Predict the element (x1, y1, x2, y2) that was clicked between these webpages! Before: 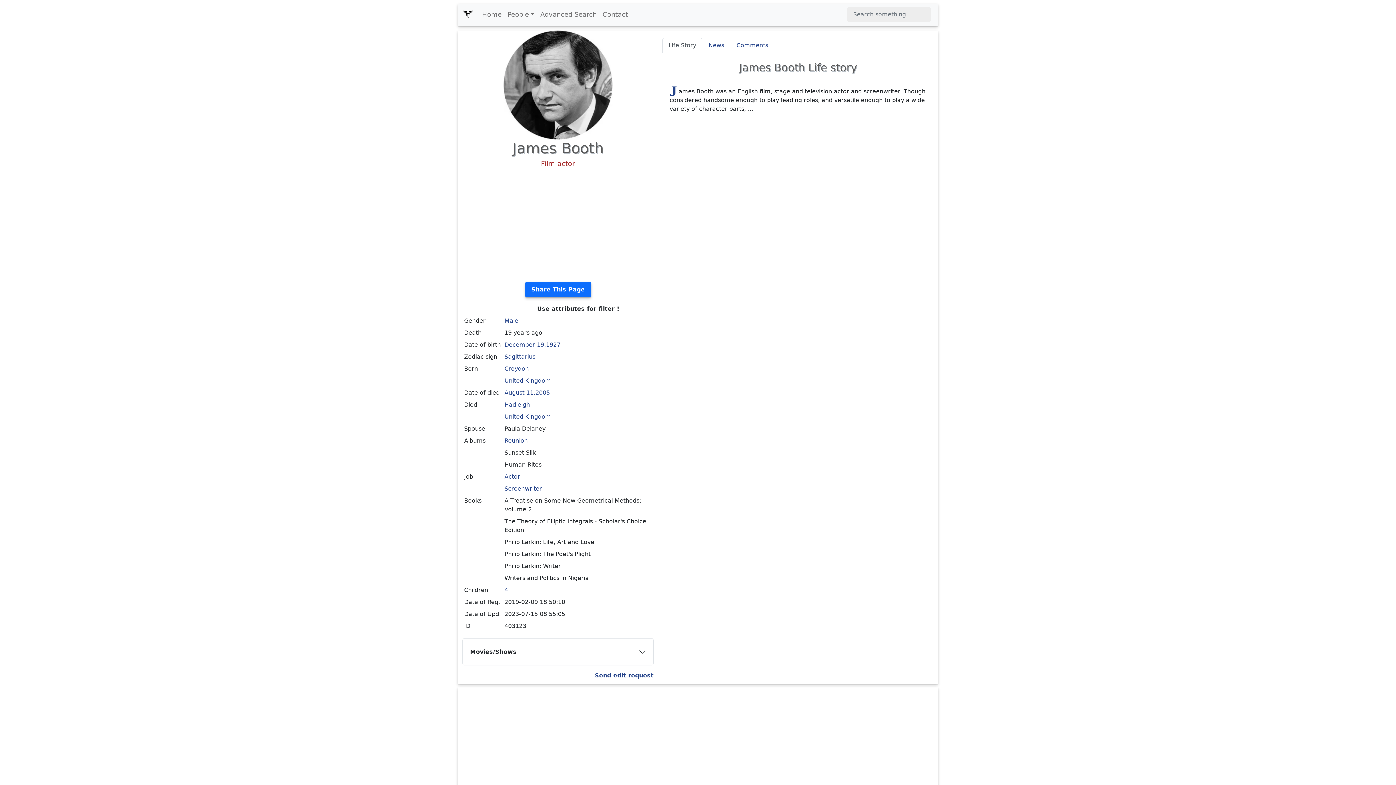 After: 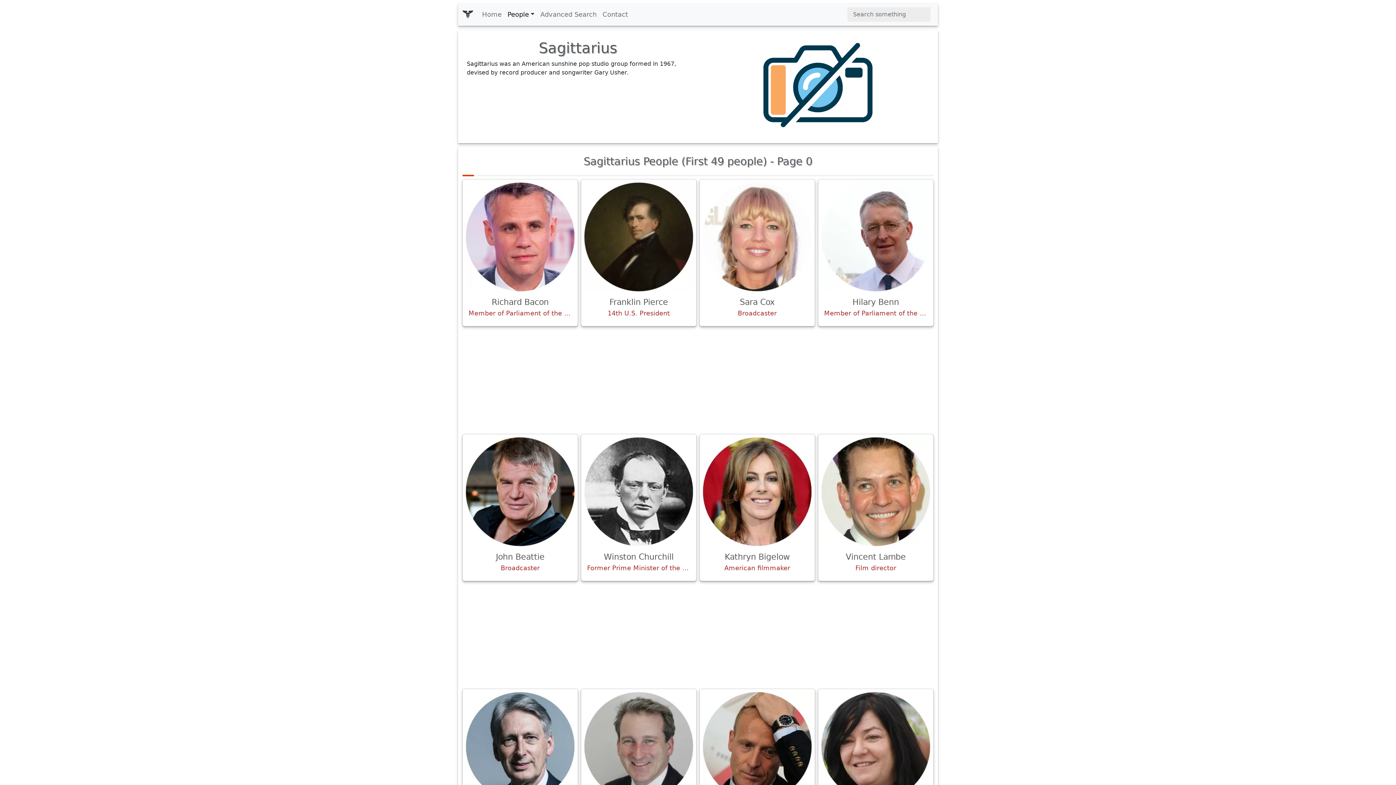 Action: label: Sagittarius bbox: (504, 353, 535, 360)